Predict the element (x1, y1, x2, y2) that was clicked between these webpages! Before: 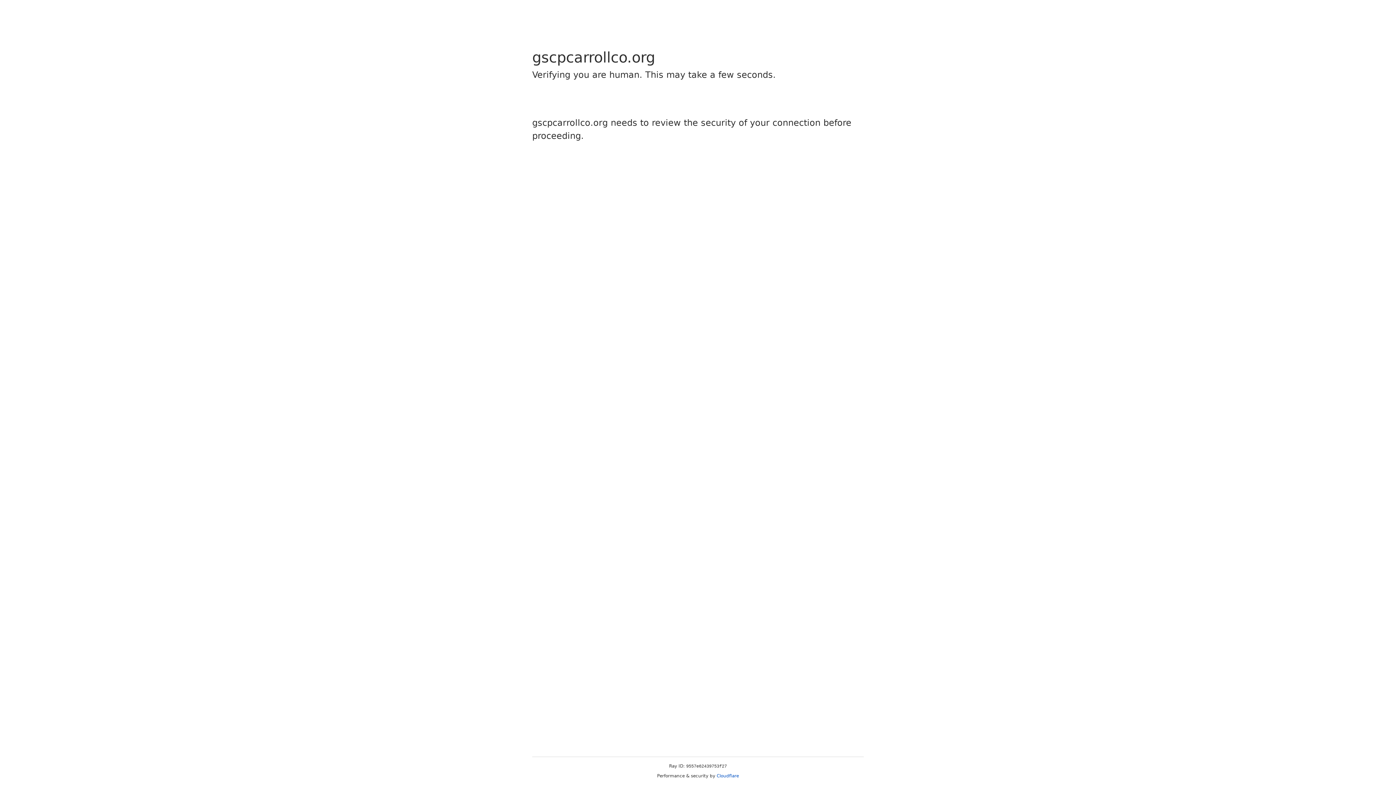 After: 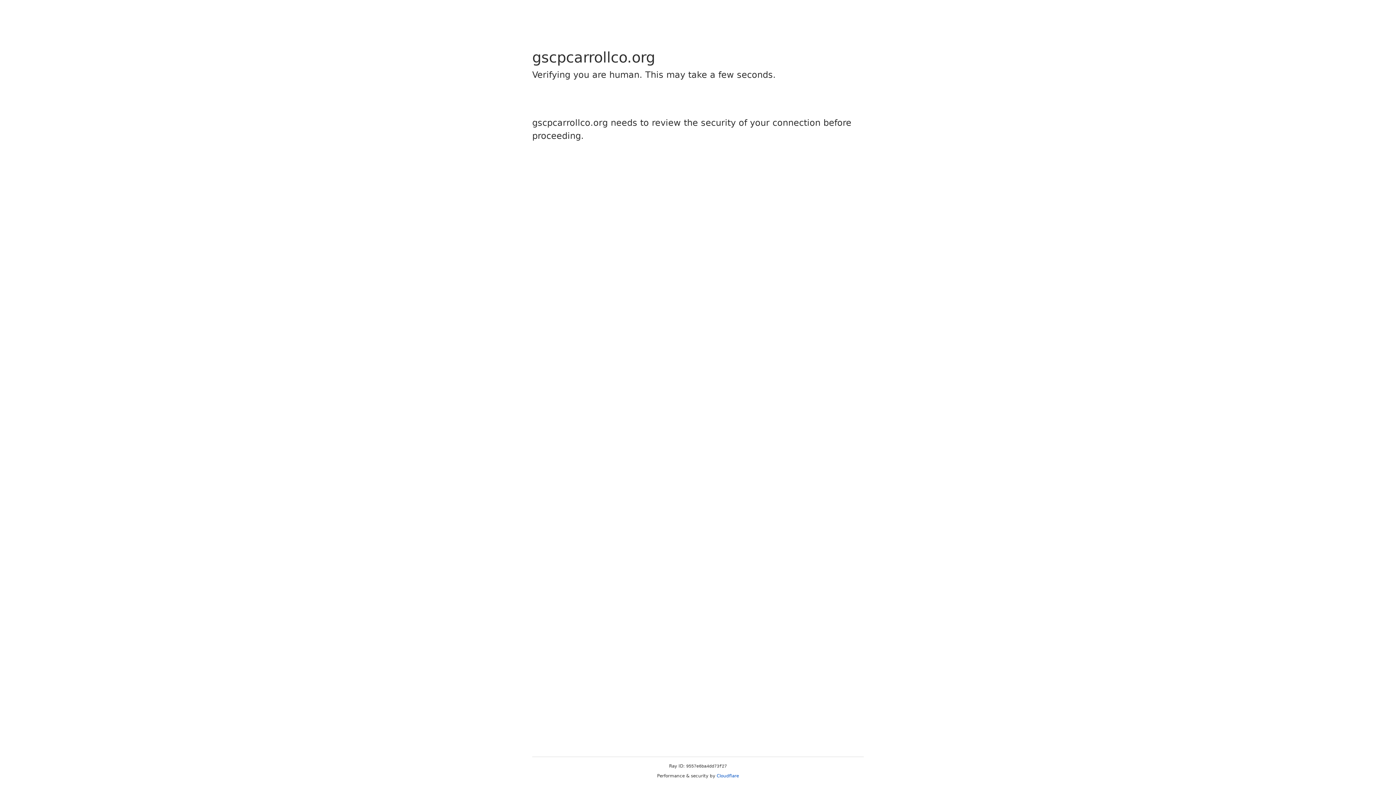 Action: label: Cloudflare bbox: (716, 773, 739, 778)